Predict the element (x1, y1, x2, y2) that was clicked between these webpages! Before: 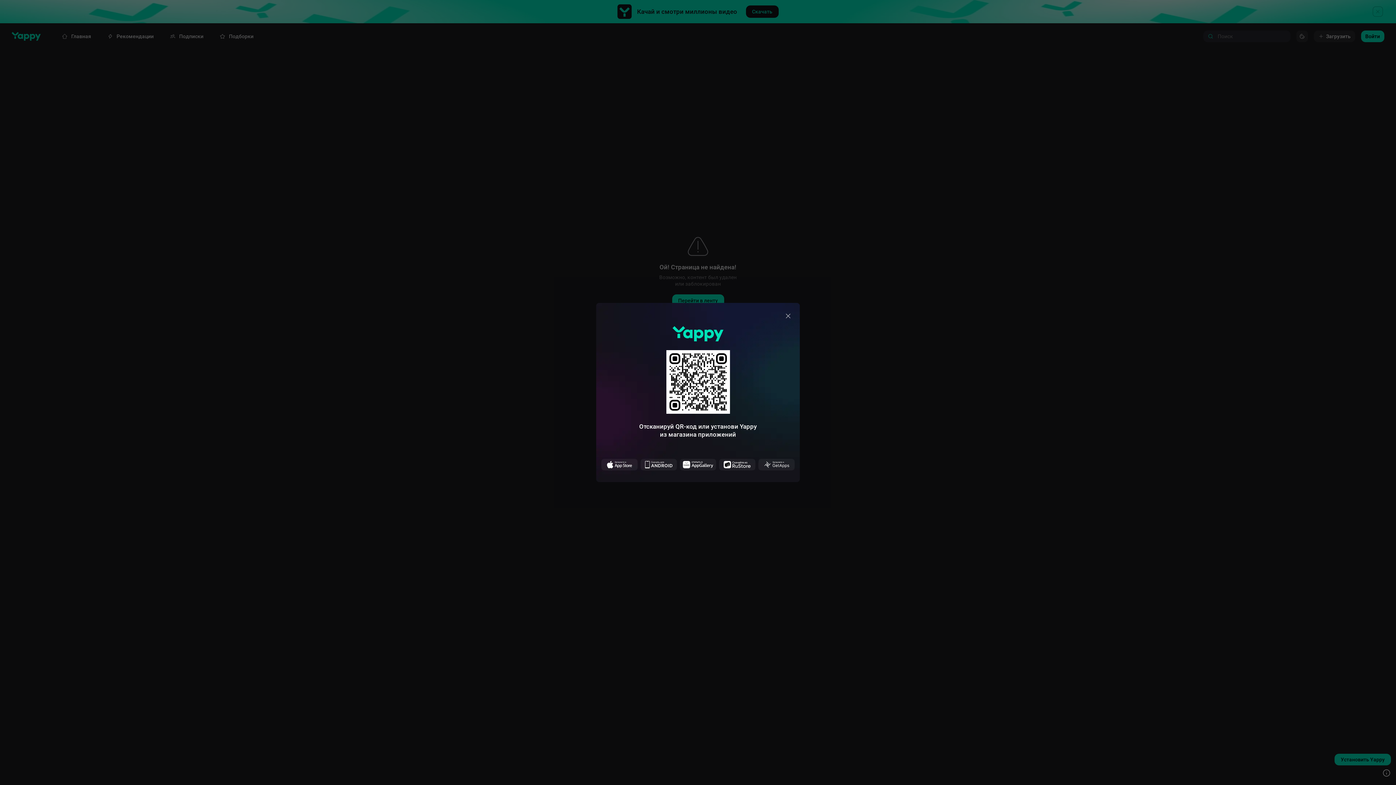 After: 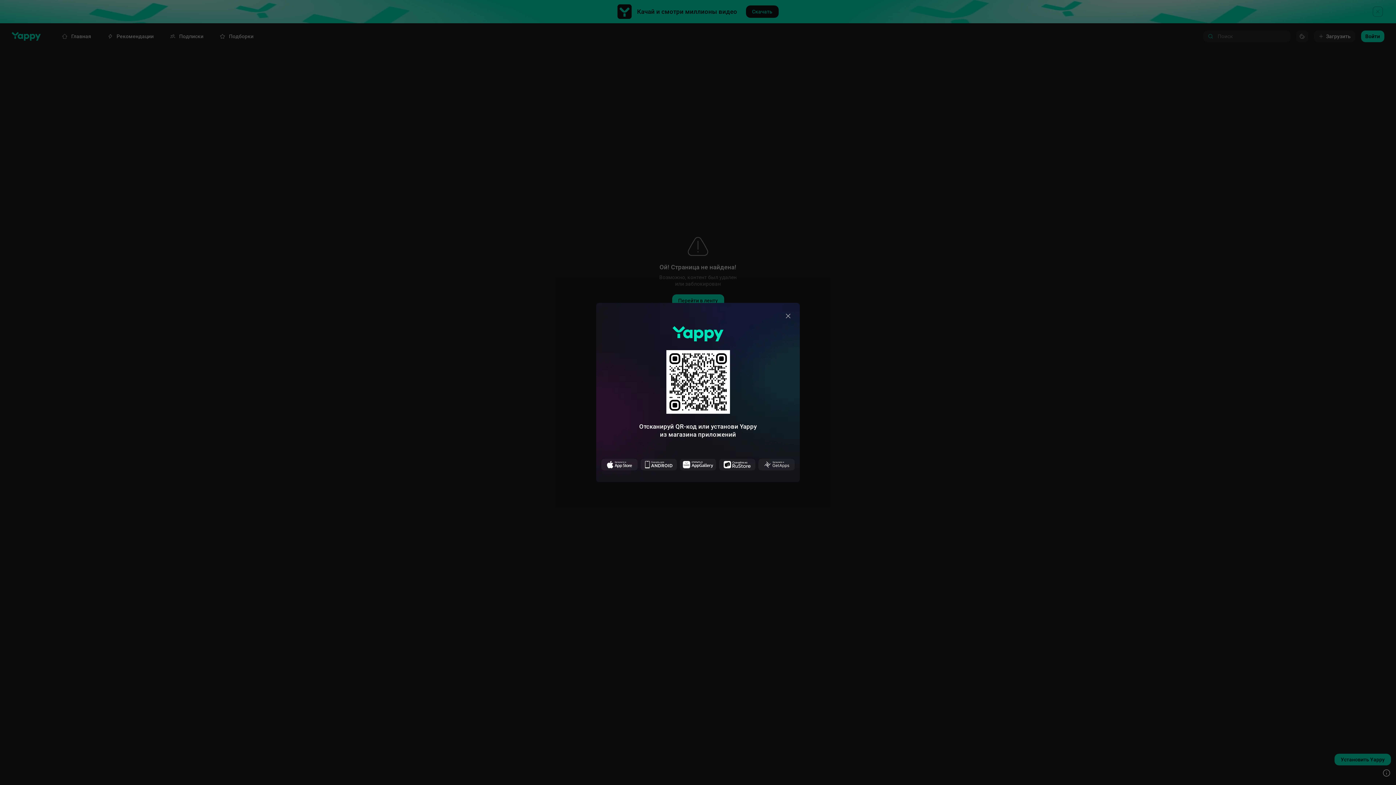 Action: bbox: (640, 459, 677, 470)